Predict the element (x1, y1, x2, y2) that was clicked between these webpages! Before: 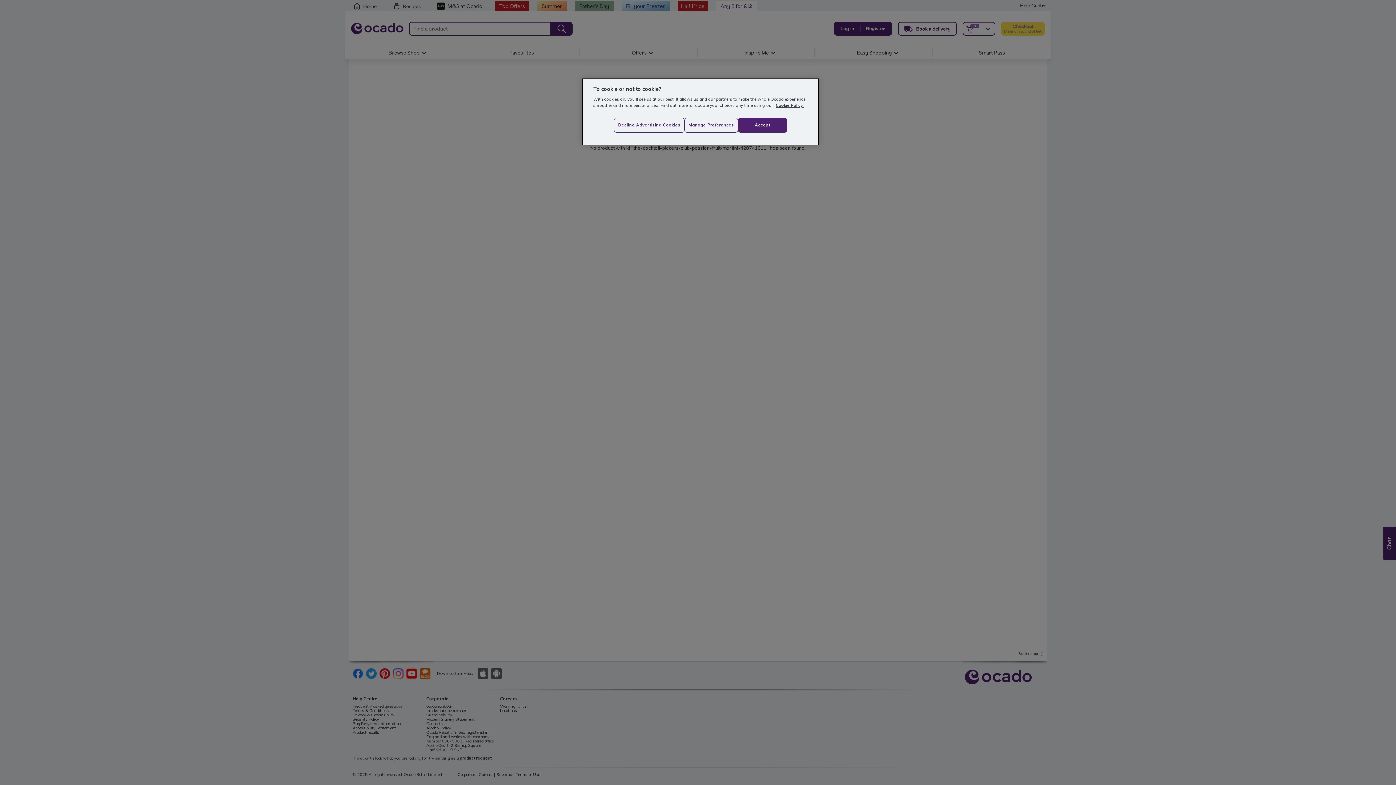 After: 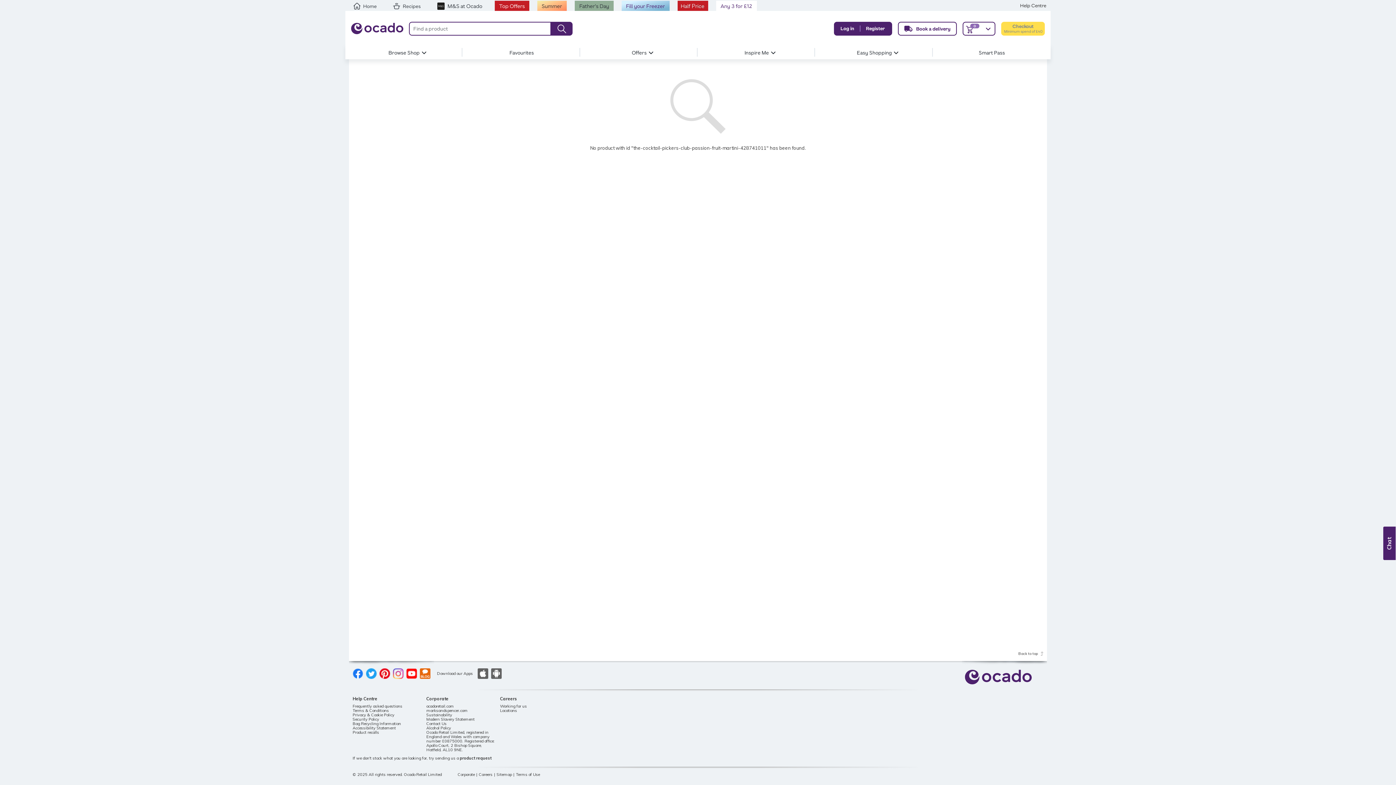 Action: bbox: (614, 117, 684, 132) label: Decline Advertising Cookies